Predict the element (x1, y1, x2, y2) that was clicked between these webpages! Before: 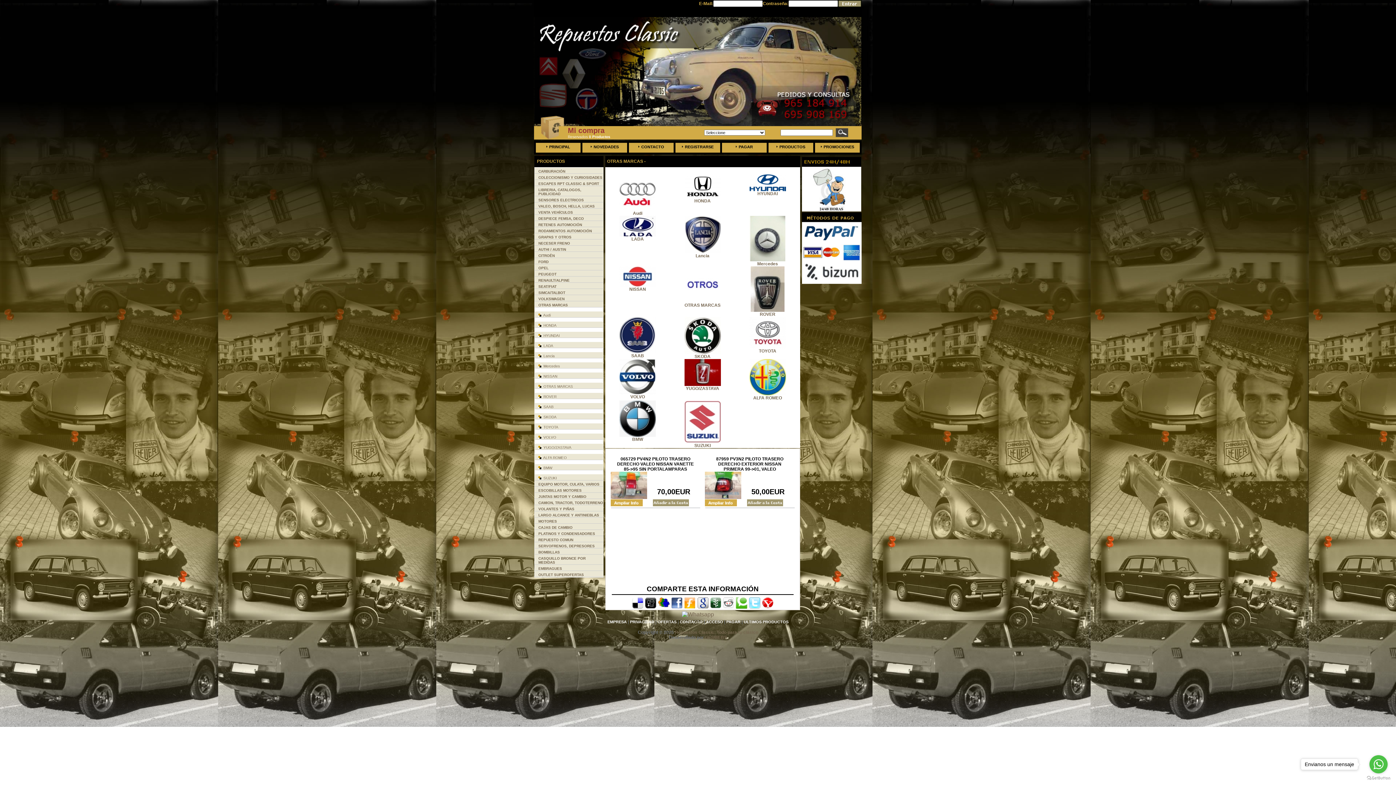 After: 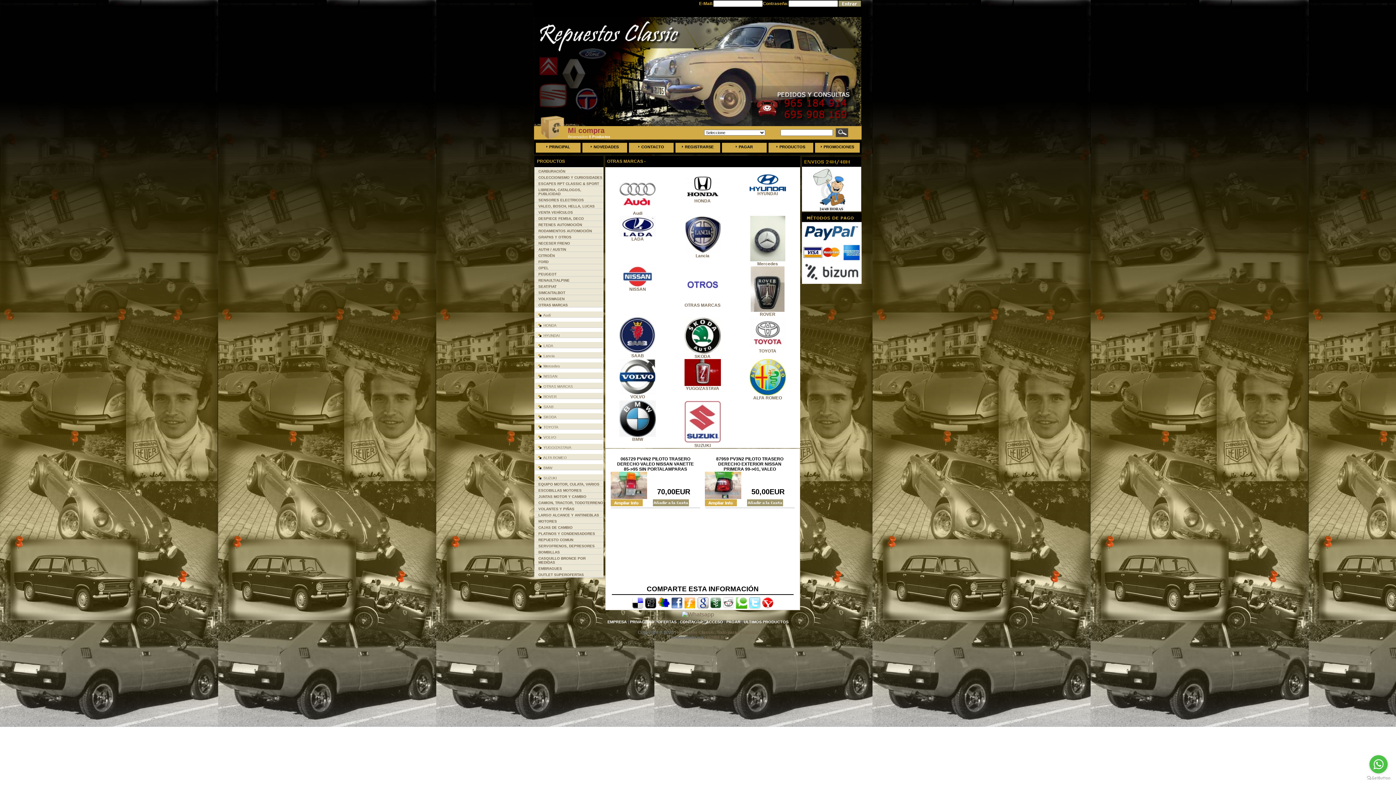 Action: label: Go to whatsapp bbox: (1369, 755, 1388, 773)